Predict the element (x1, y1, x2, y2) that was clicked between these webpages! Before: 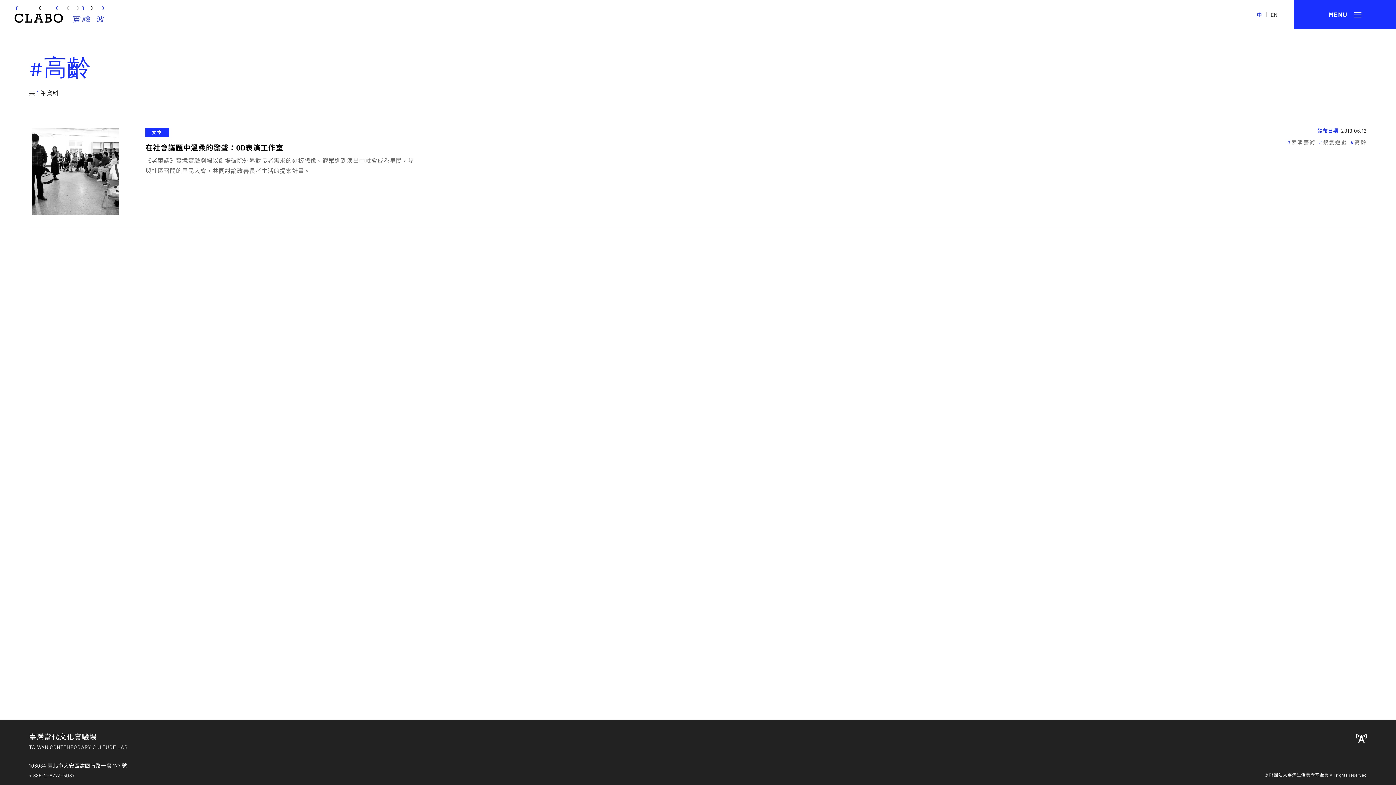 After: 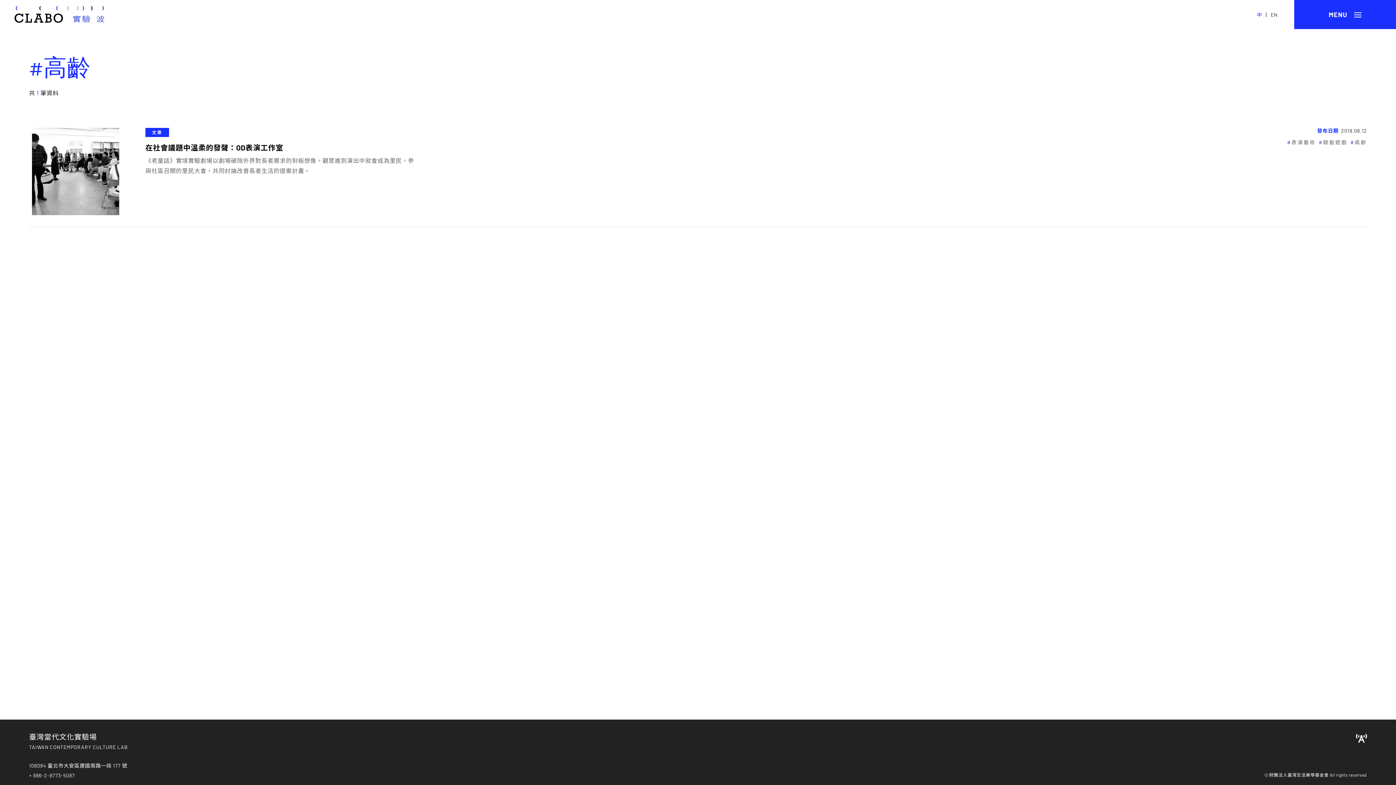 Action: bbox: (29, 771, 74, 780) label: + 886-2-8773-5087